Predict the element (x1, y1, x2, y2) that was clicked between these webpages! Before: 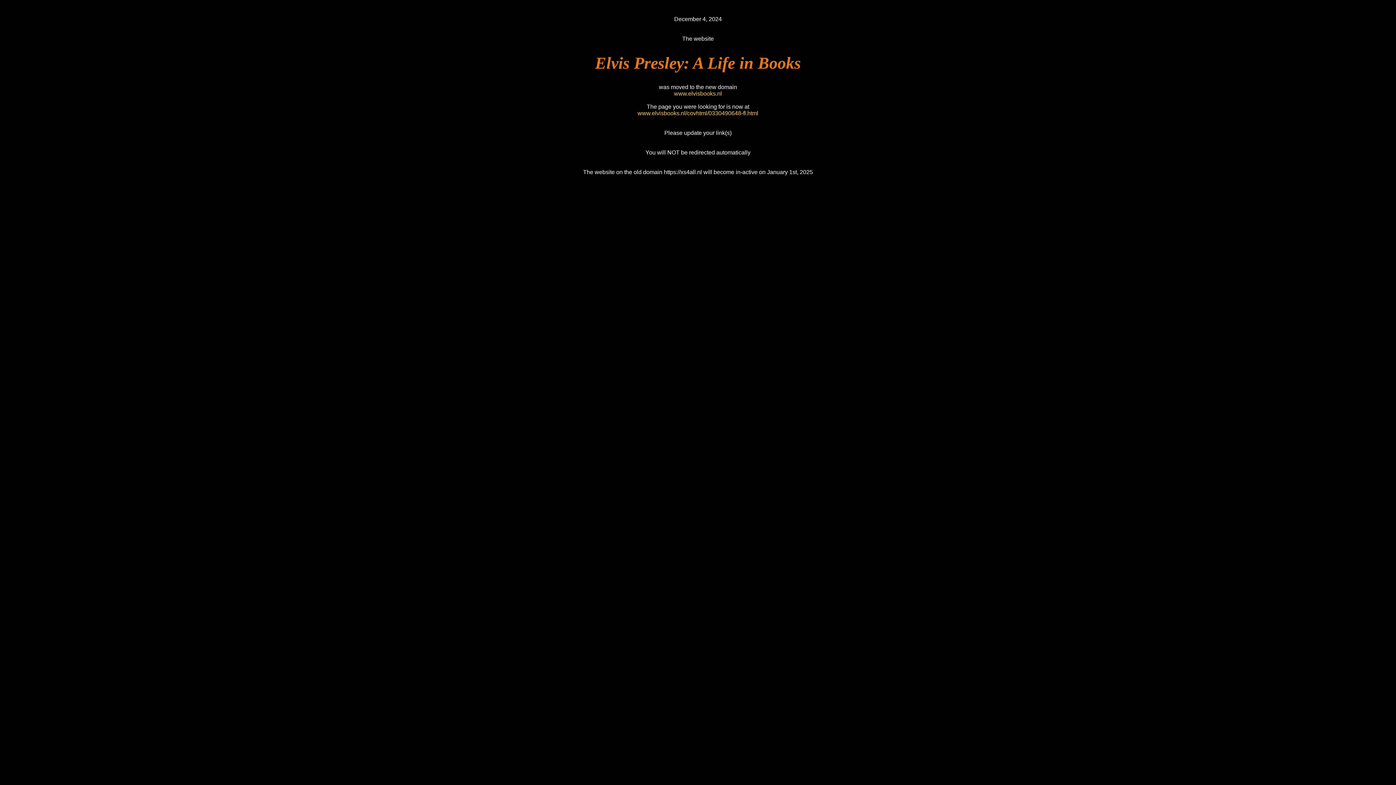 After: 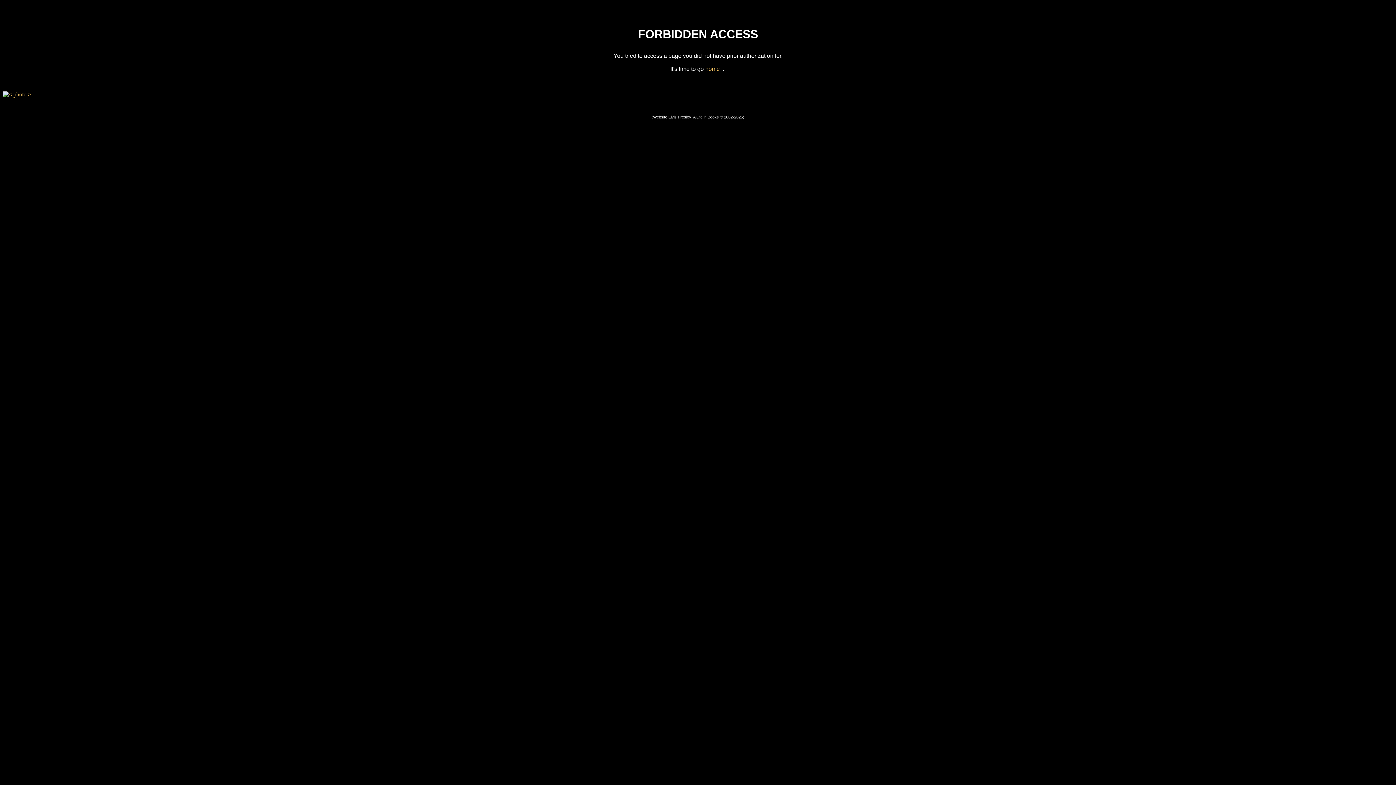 Action: bbox: (674, 90, 722, 96) label: www.elvisbooks.nl